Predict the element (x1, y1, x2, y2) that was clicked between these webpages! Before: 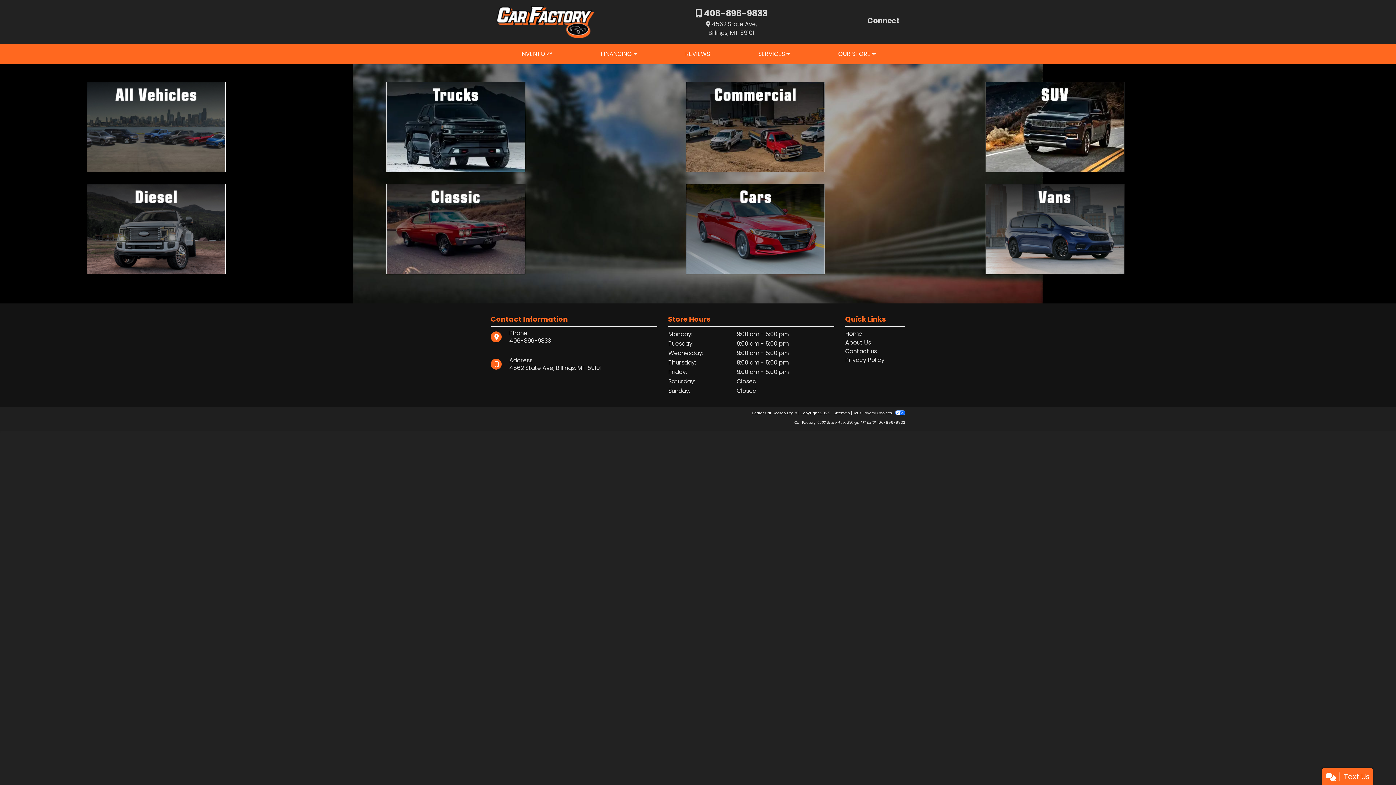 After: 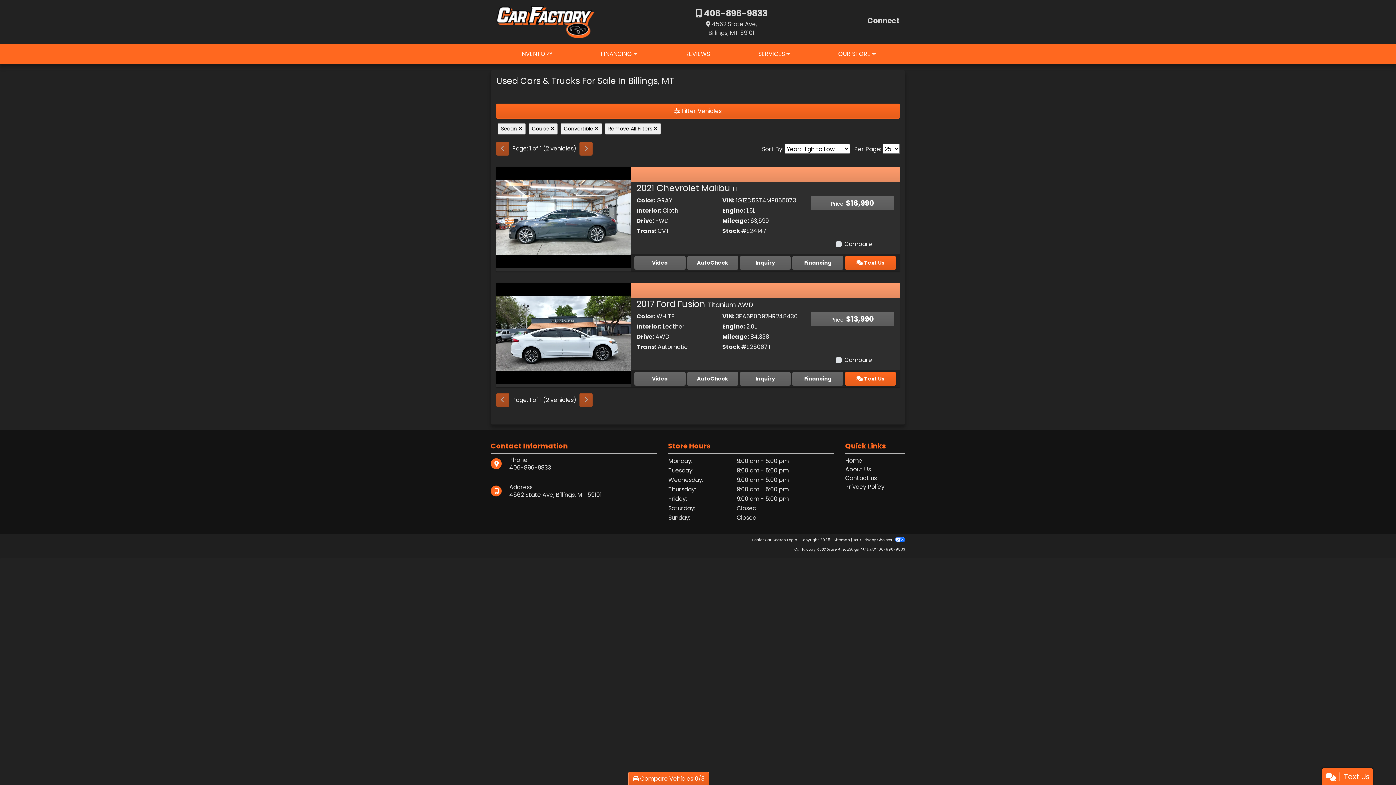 Action: bbox: (611, 184, 900, 274)